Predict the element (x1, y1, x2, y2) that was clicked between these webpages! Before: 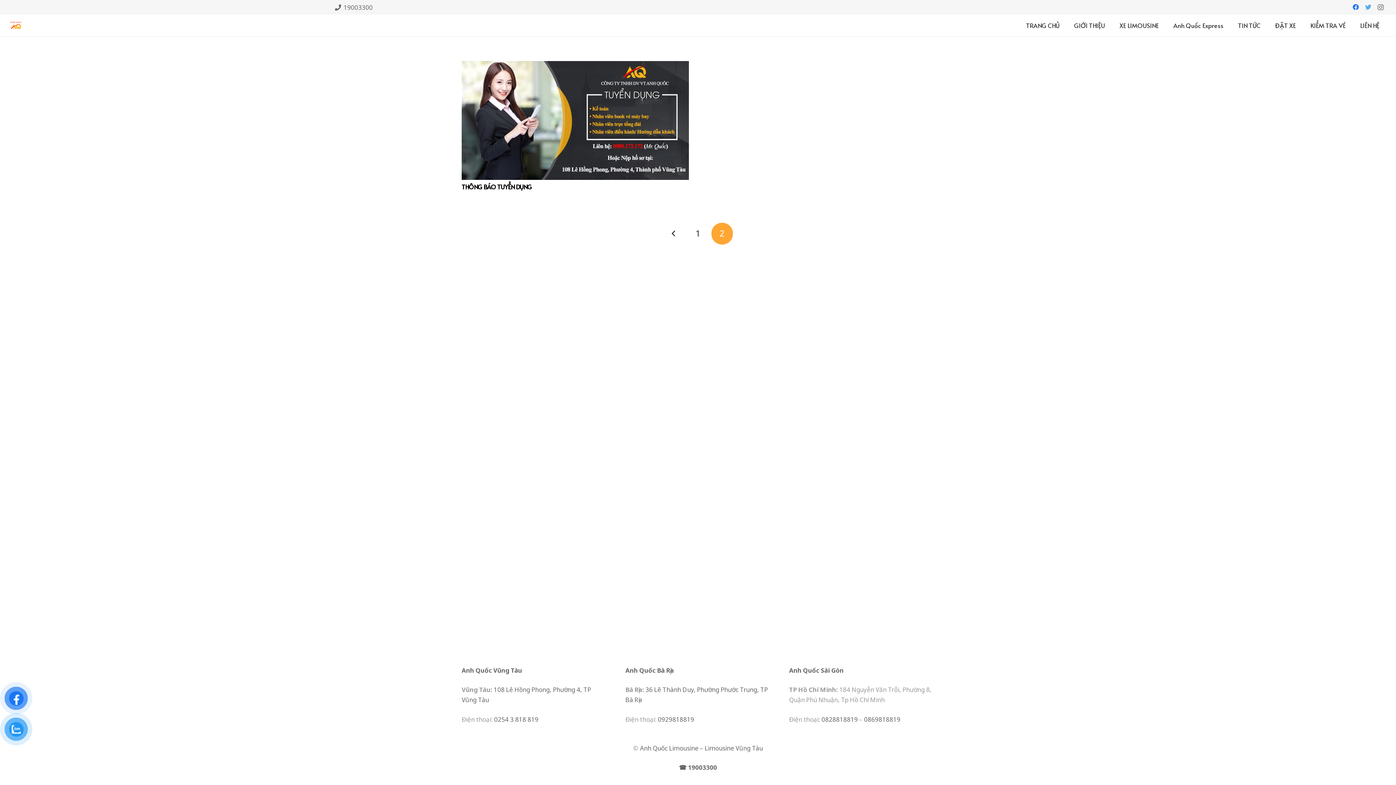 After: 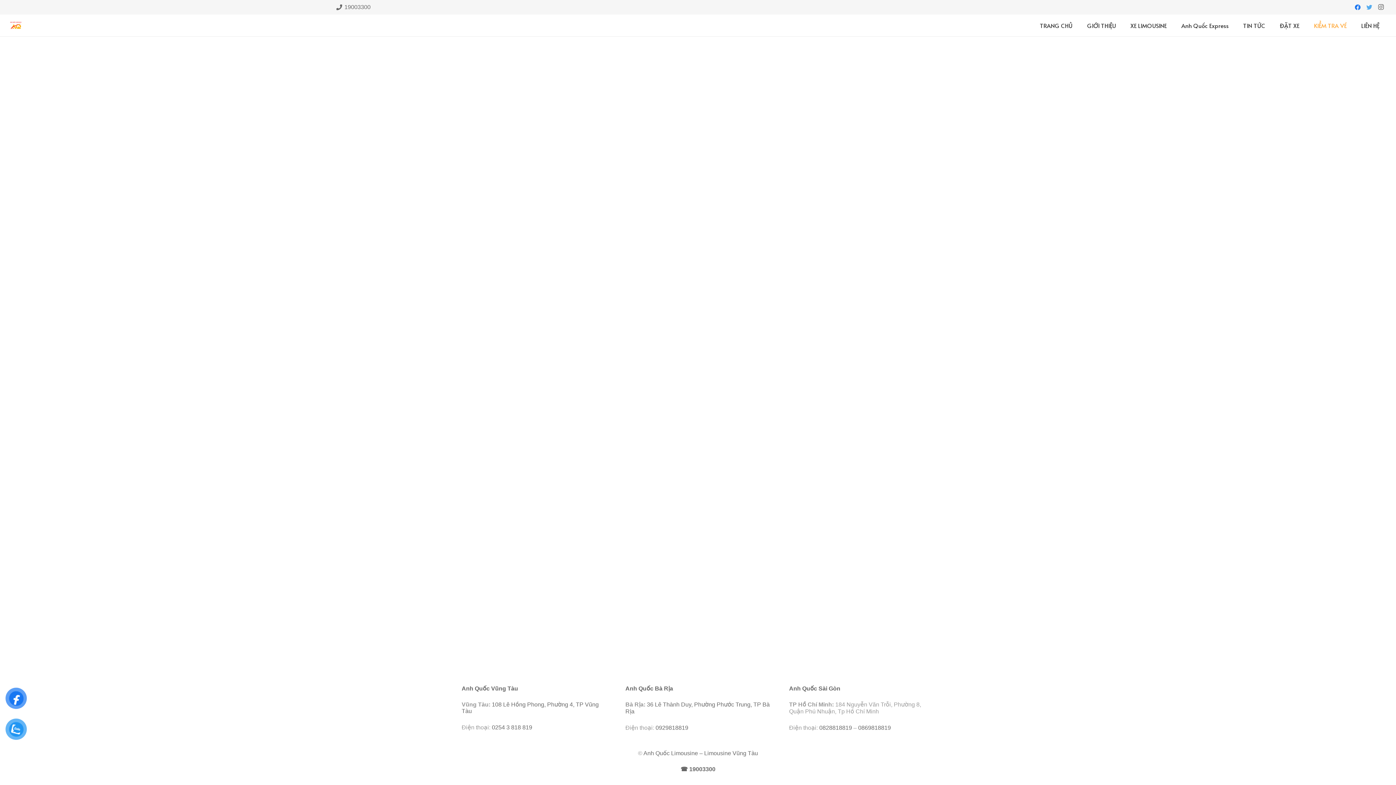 Action: label: KIỂM TRA VÉ bbox: (1303, 14, 1353, 36)